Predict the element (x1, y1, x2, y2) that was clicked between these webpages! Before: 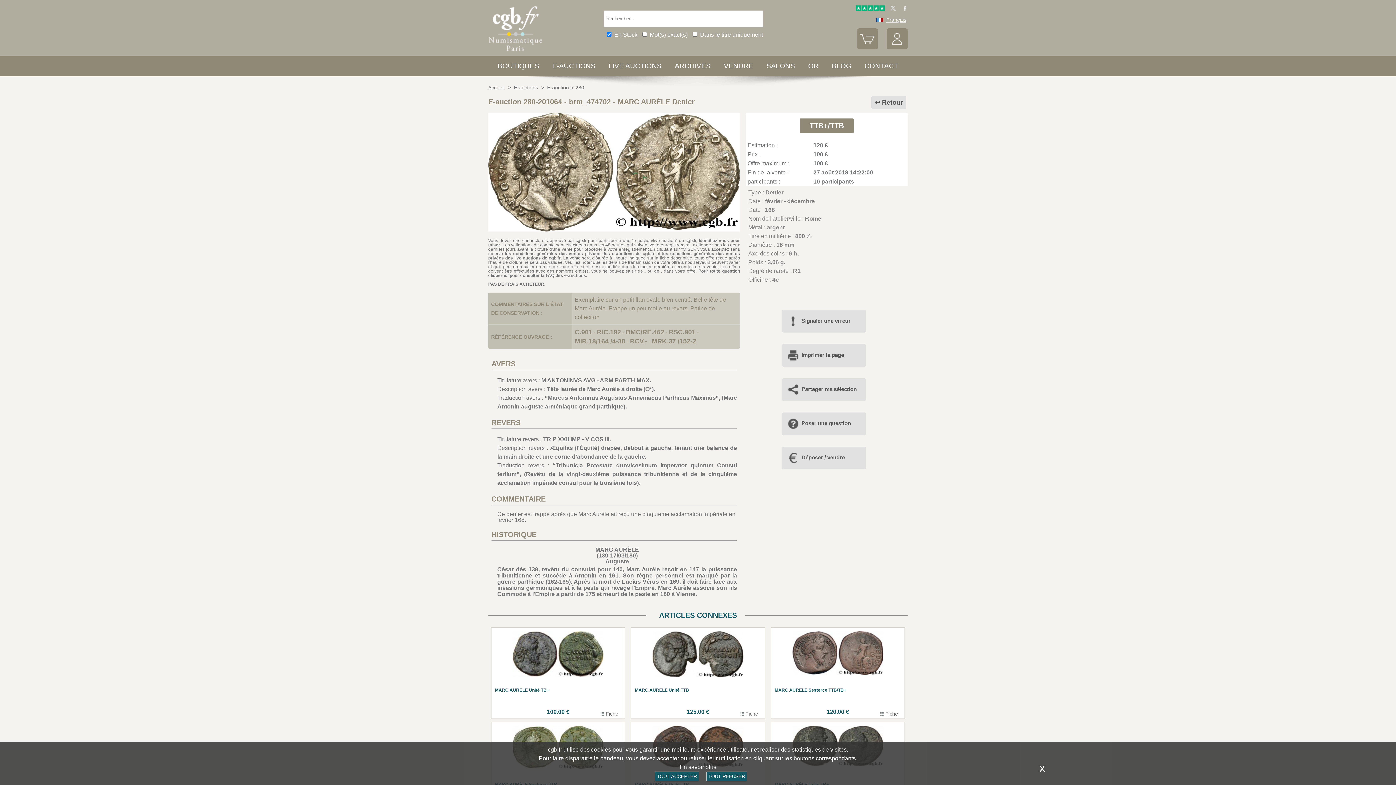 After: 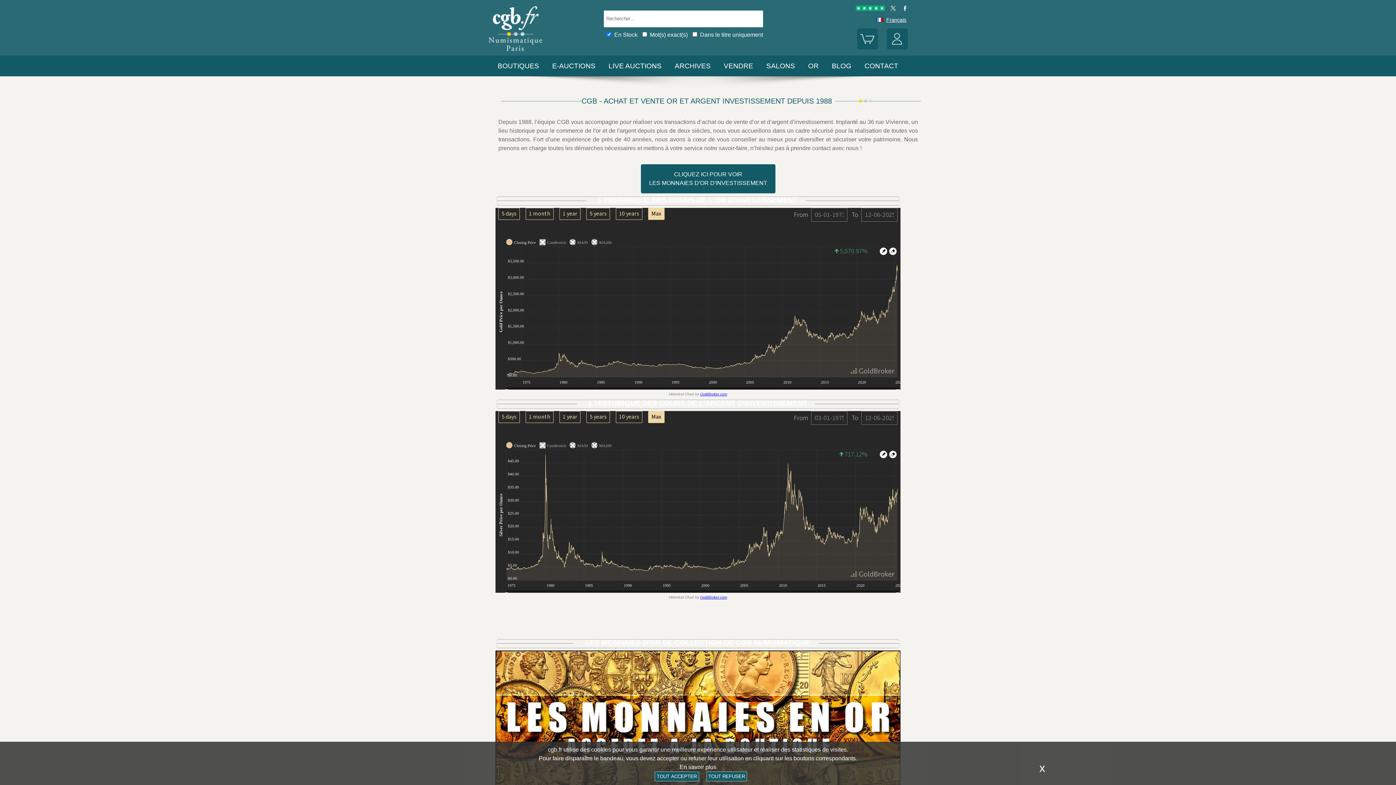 Action: bbox: (808, 62, 818, 69) label: OR